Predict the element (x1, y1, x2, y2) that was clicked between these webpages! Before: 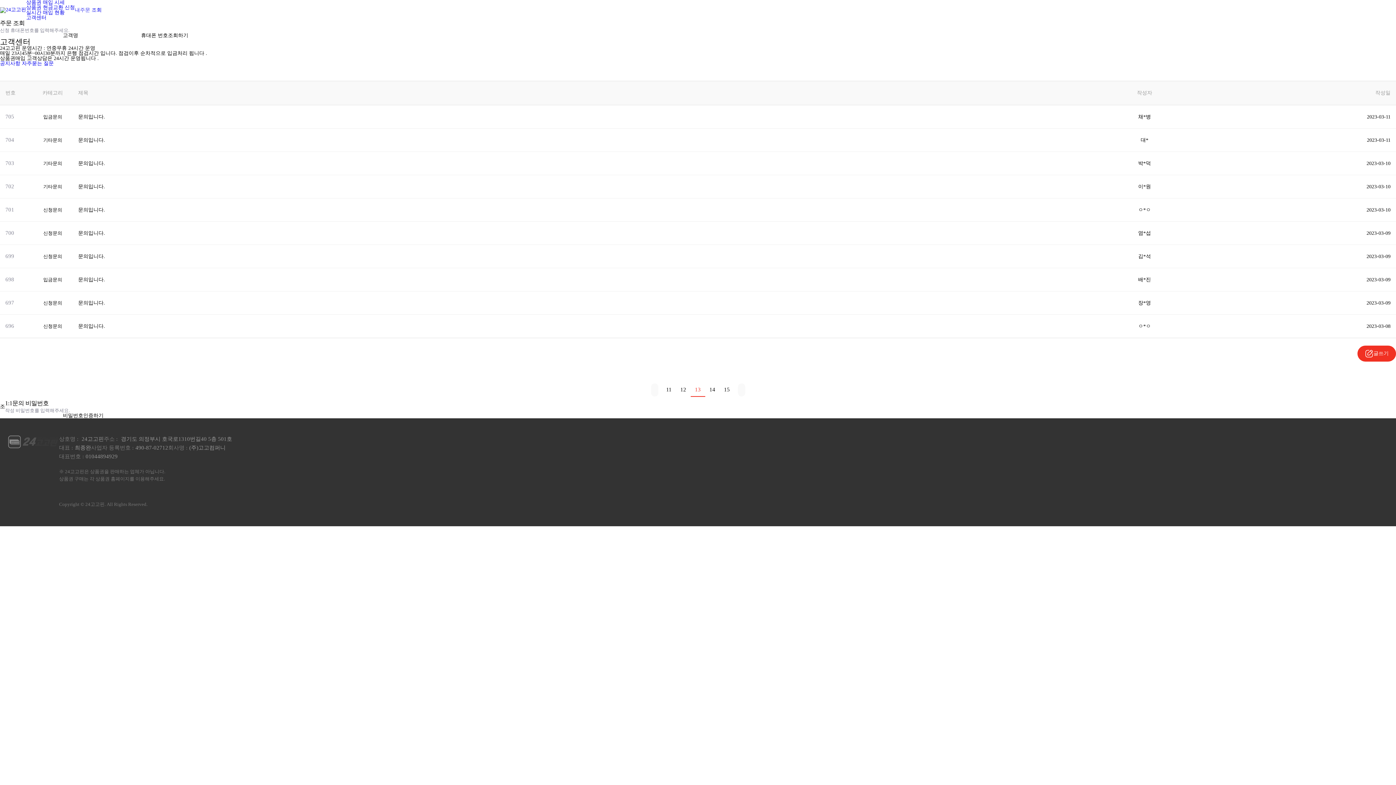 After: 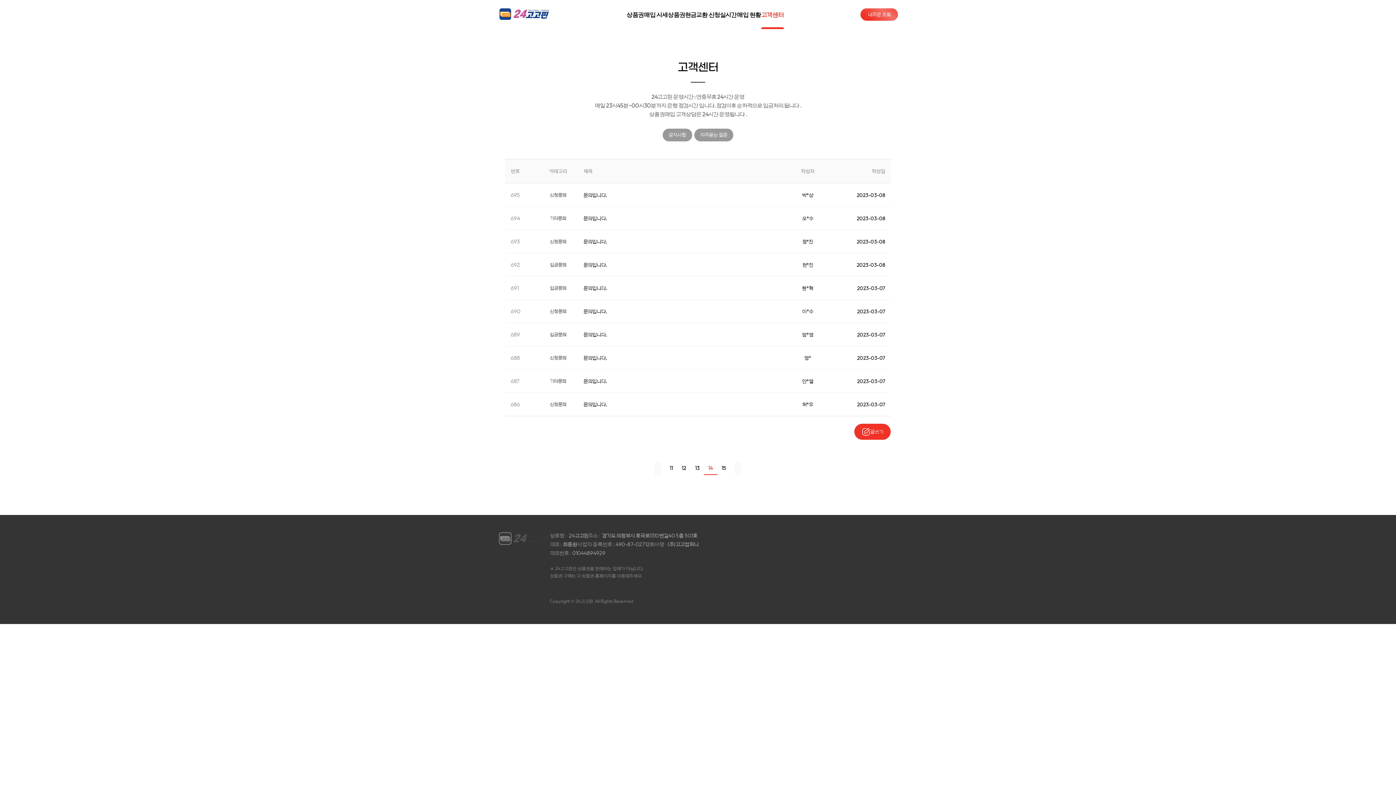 Action: bbox: (734, 387, 745, 393)